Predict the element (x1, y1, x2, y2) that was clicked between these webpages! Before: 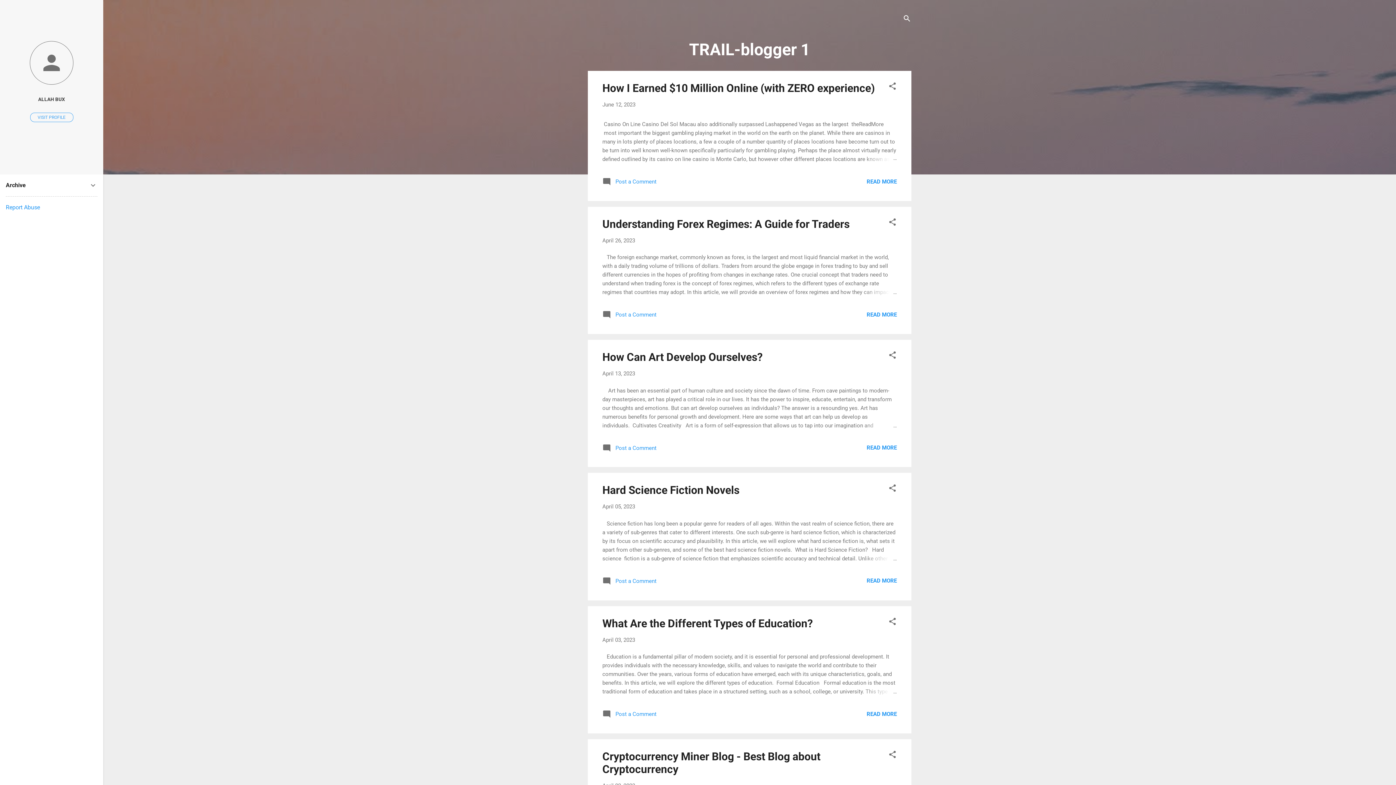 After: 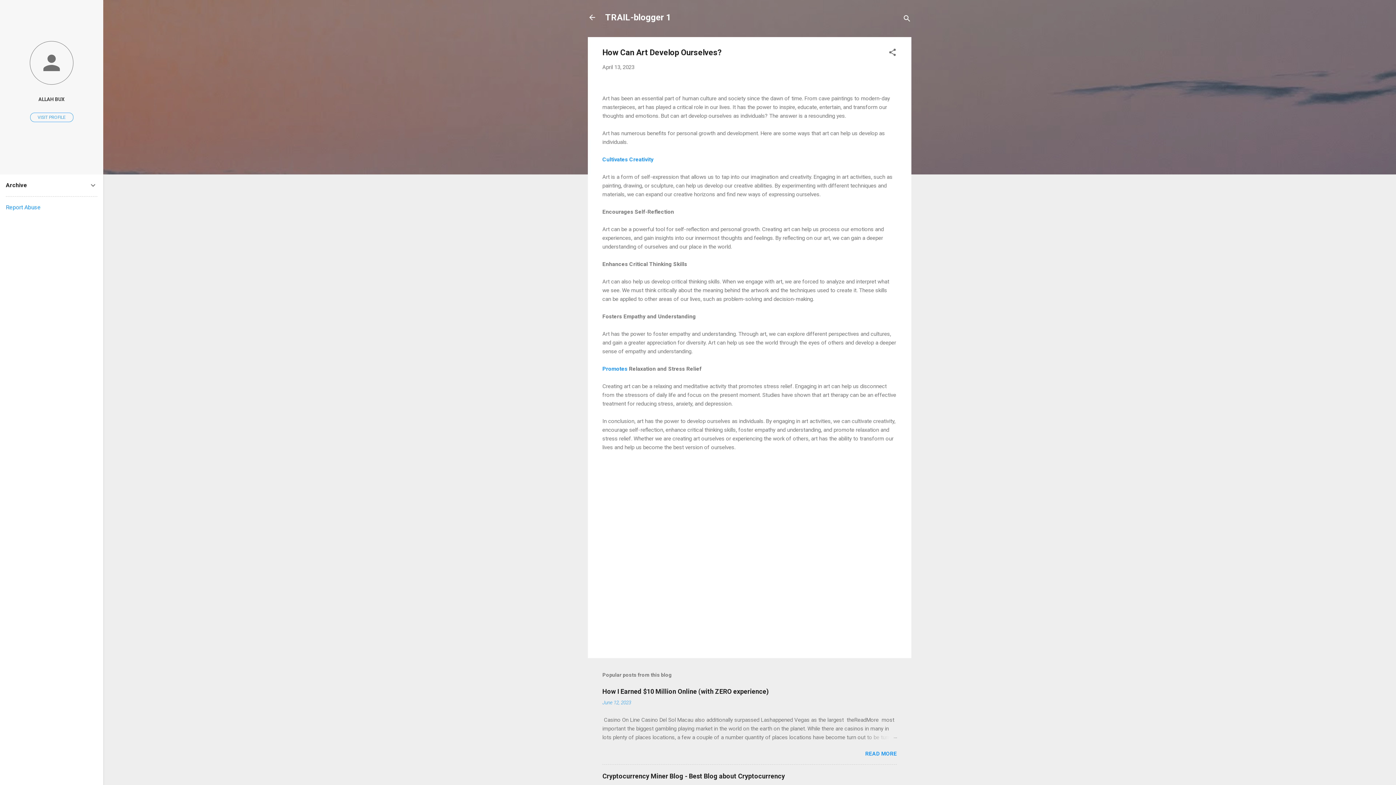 Action: bbox: (602, 370, 635, 377) label: April 13, 2023